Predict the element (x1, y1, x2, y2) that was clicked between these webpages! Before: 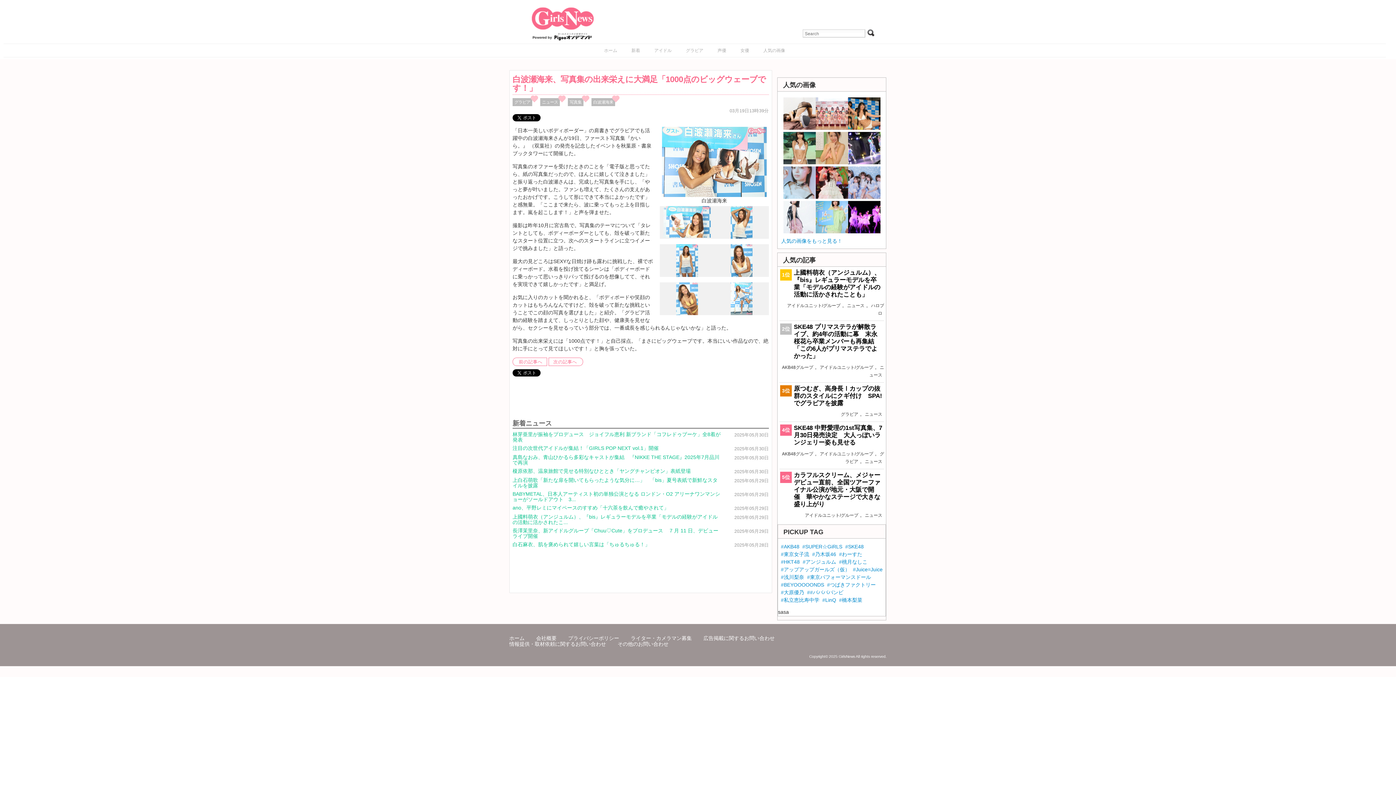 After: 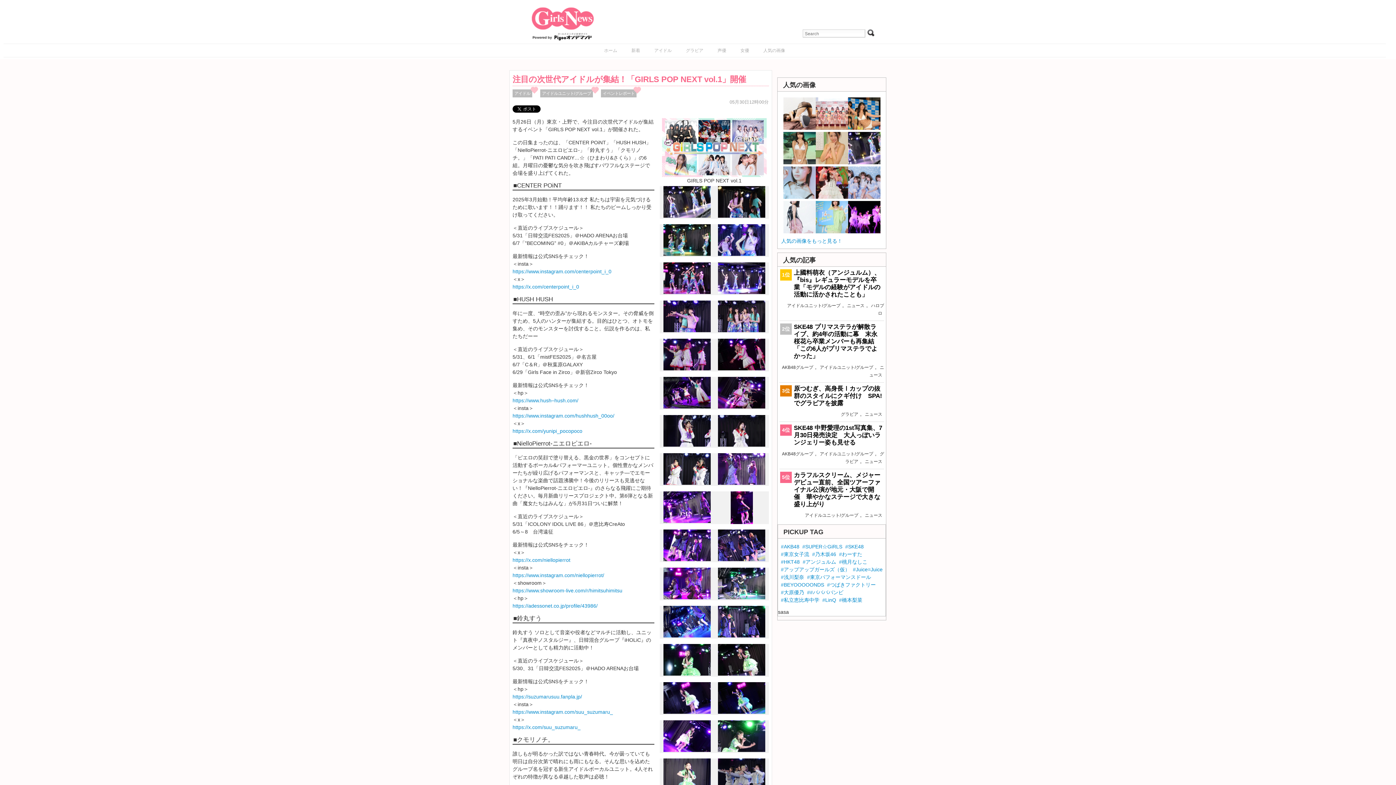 Action: bbox: (848, 132, 880, 166)